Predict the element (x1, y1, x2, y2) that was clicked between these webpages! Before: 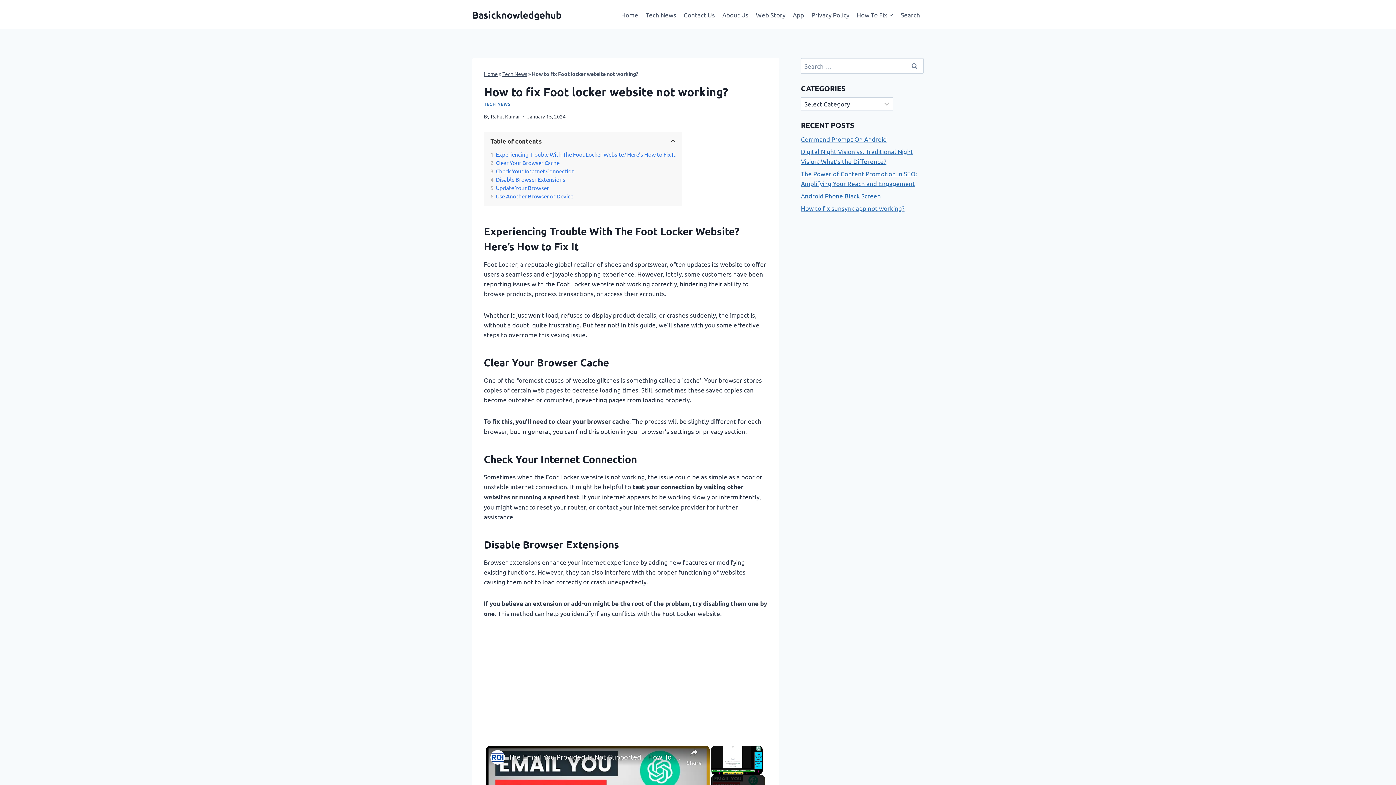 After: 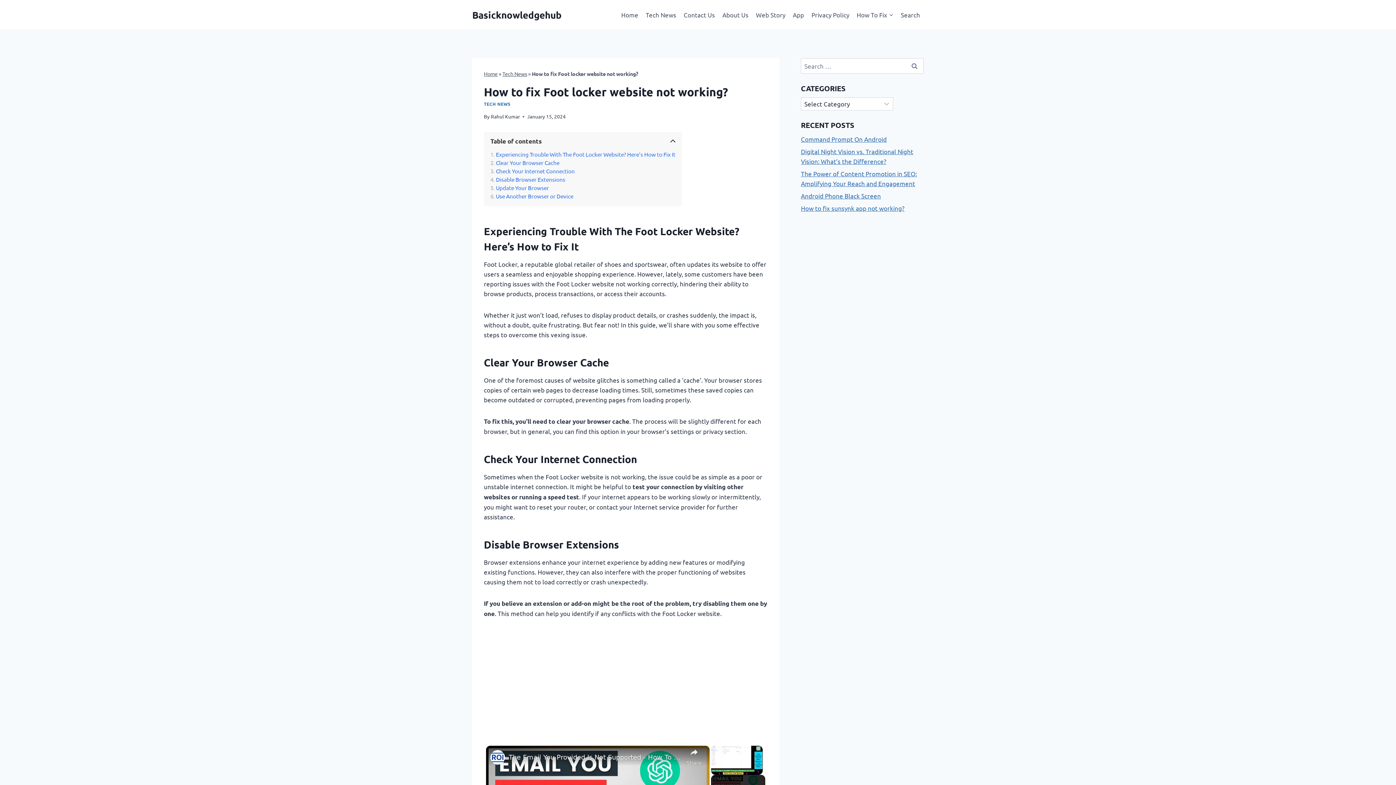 Action: label: channel logo bbox: (490, 750, 505, 765)